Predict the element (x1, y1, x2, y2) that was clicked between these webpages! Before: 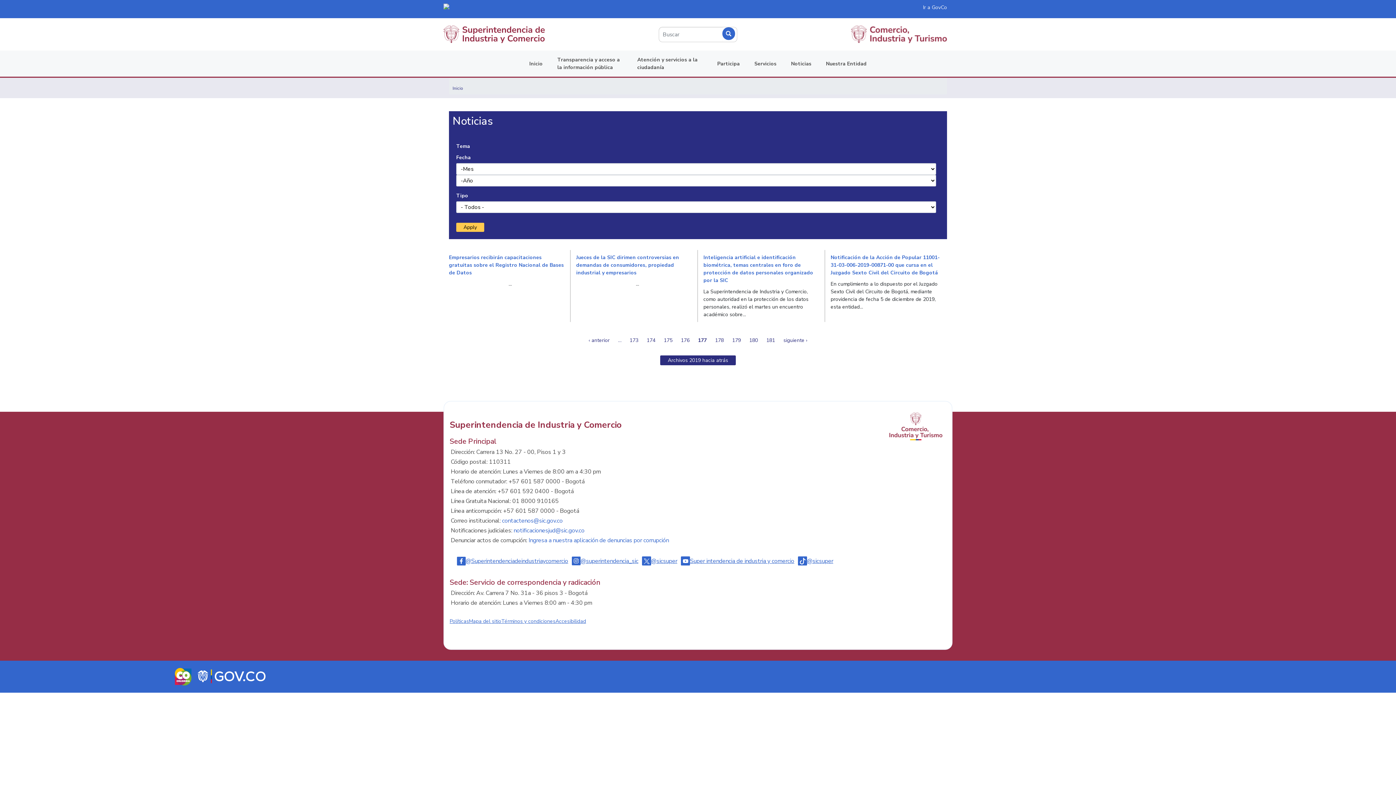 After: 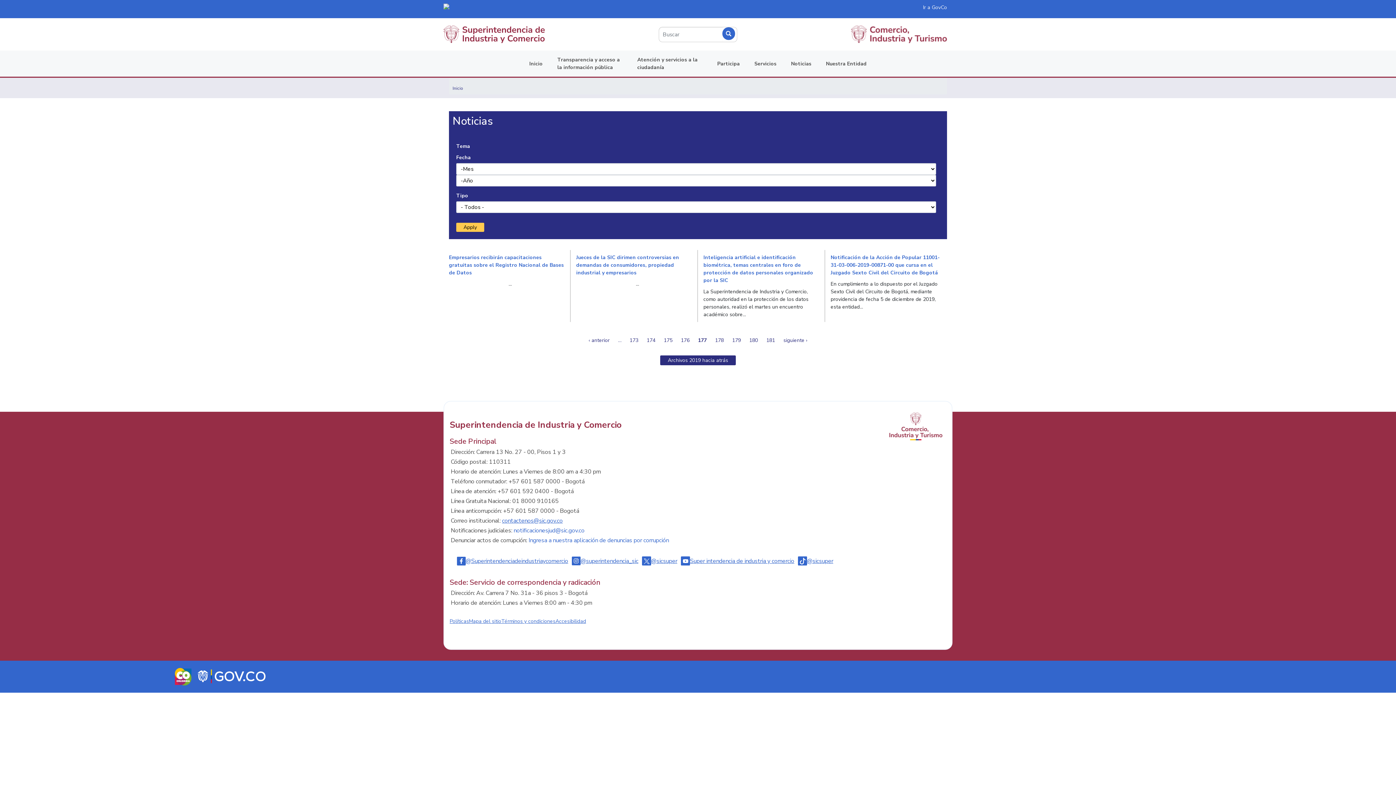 Action: label: contactenos@sic.gov.co bbox: (502, 516, 562, 524)